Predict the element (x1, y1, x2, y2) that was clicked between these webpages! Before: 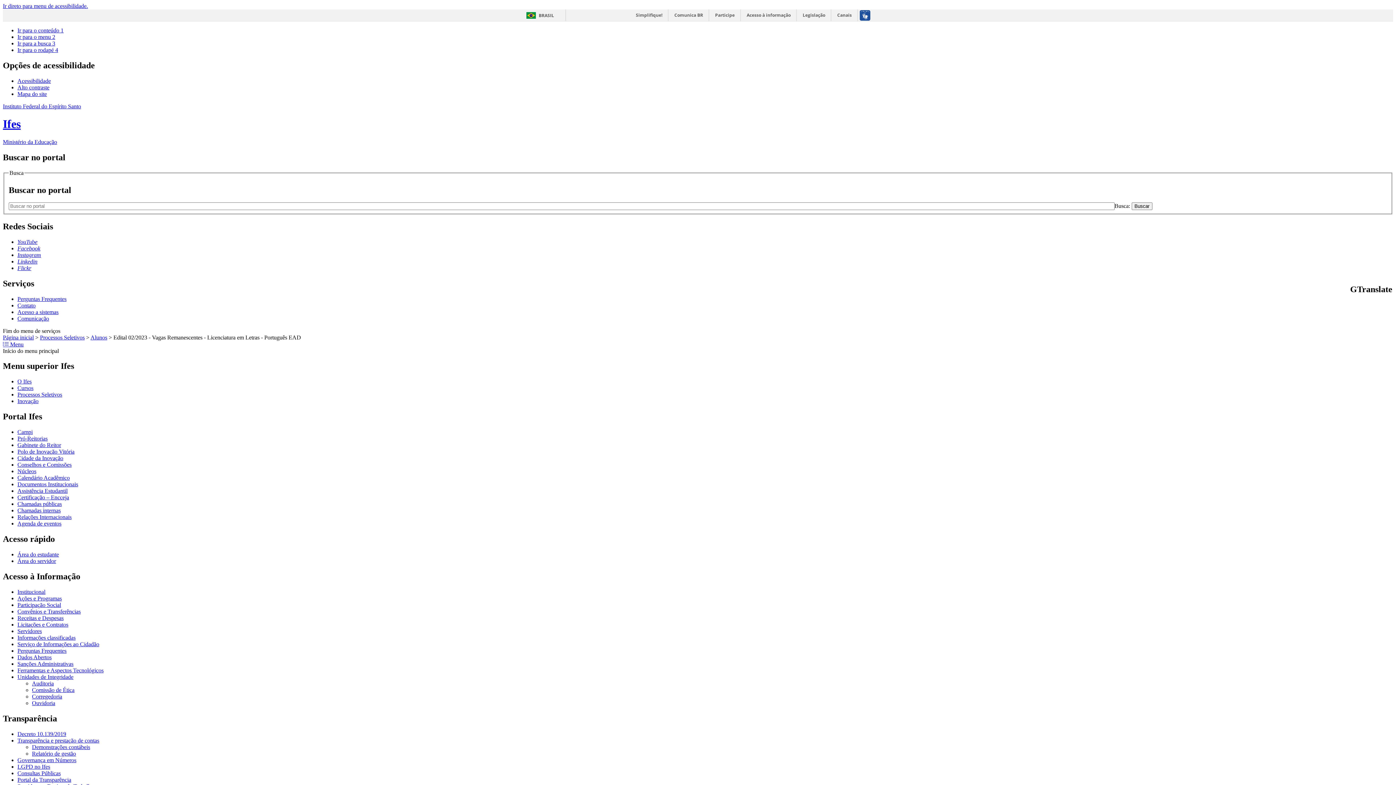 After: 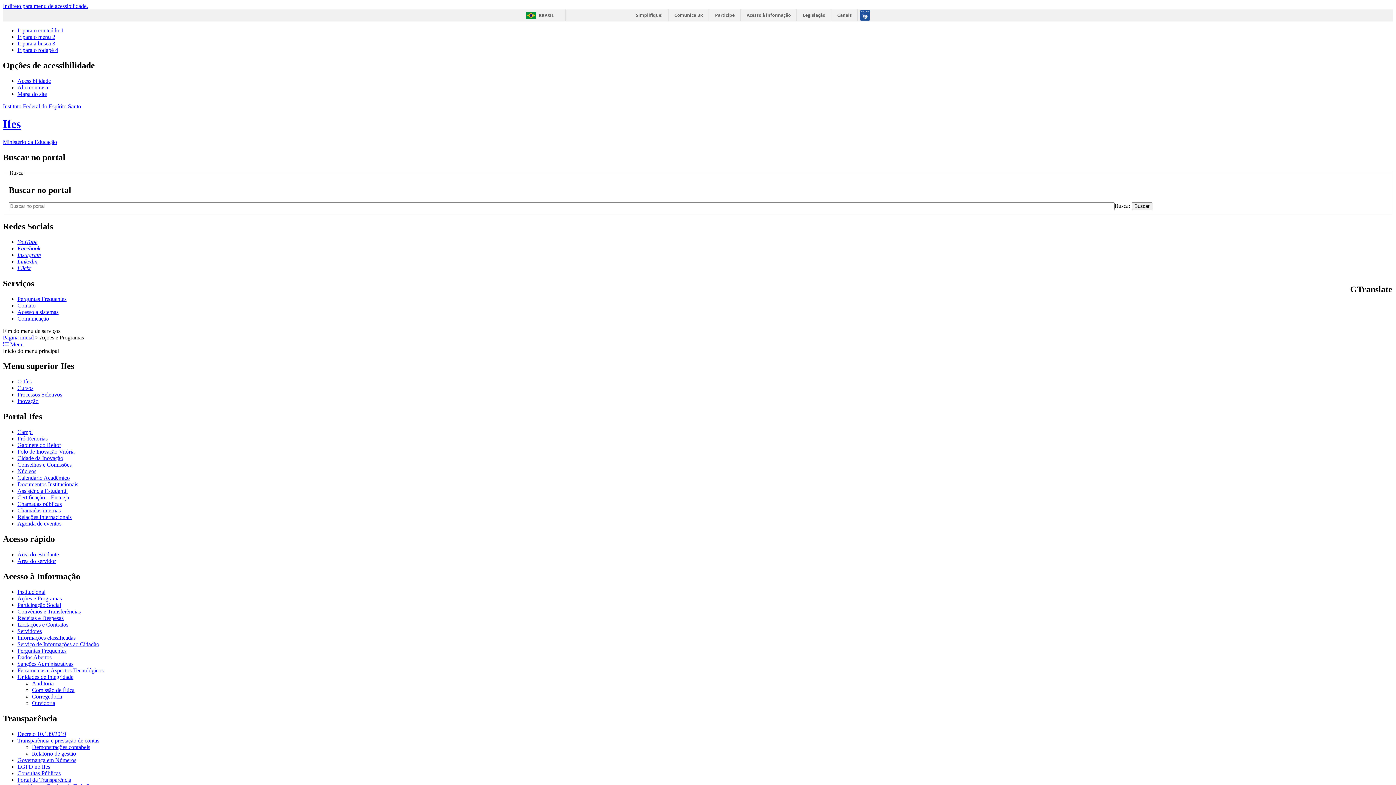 Action: label: Ações e Programas bbox: (17, 595, 61, 601)